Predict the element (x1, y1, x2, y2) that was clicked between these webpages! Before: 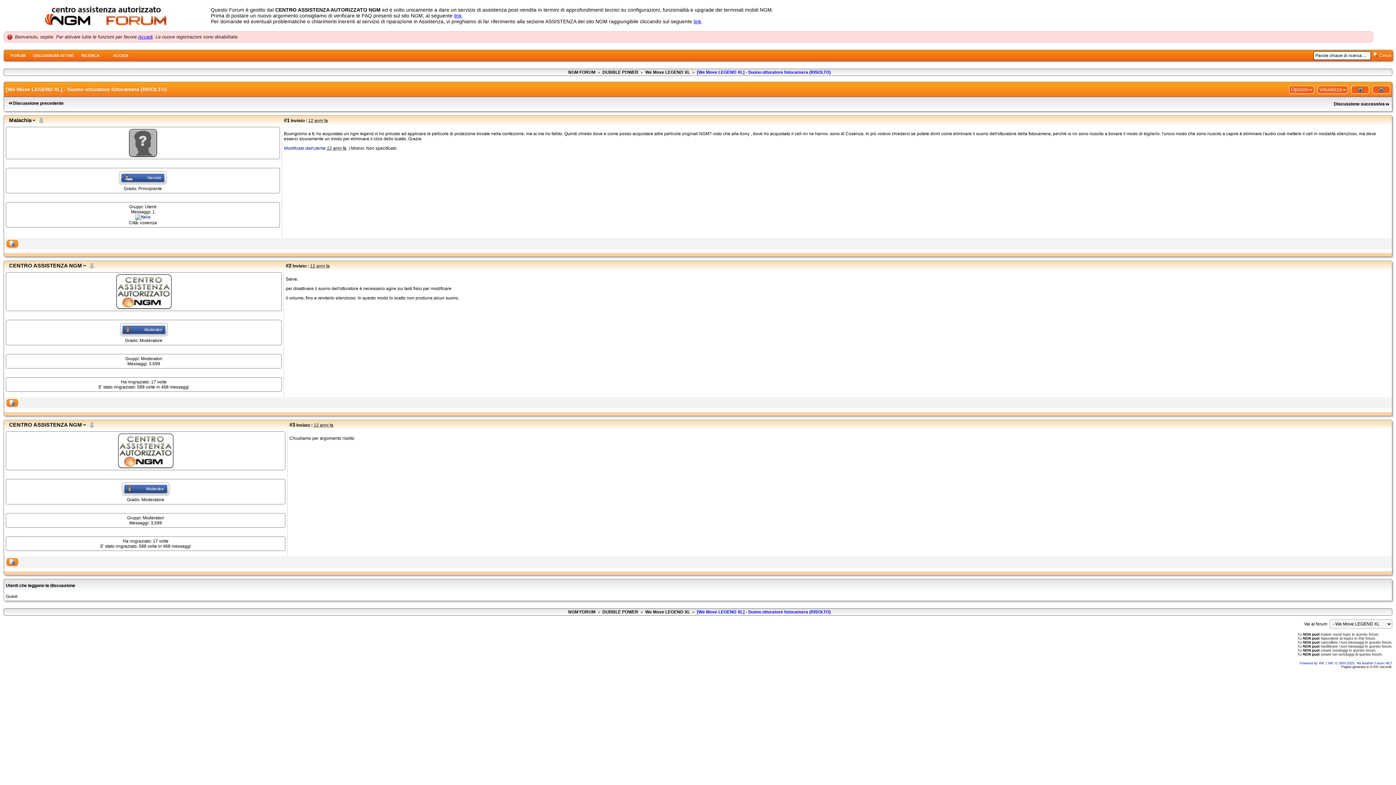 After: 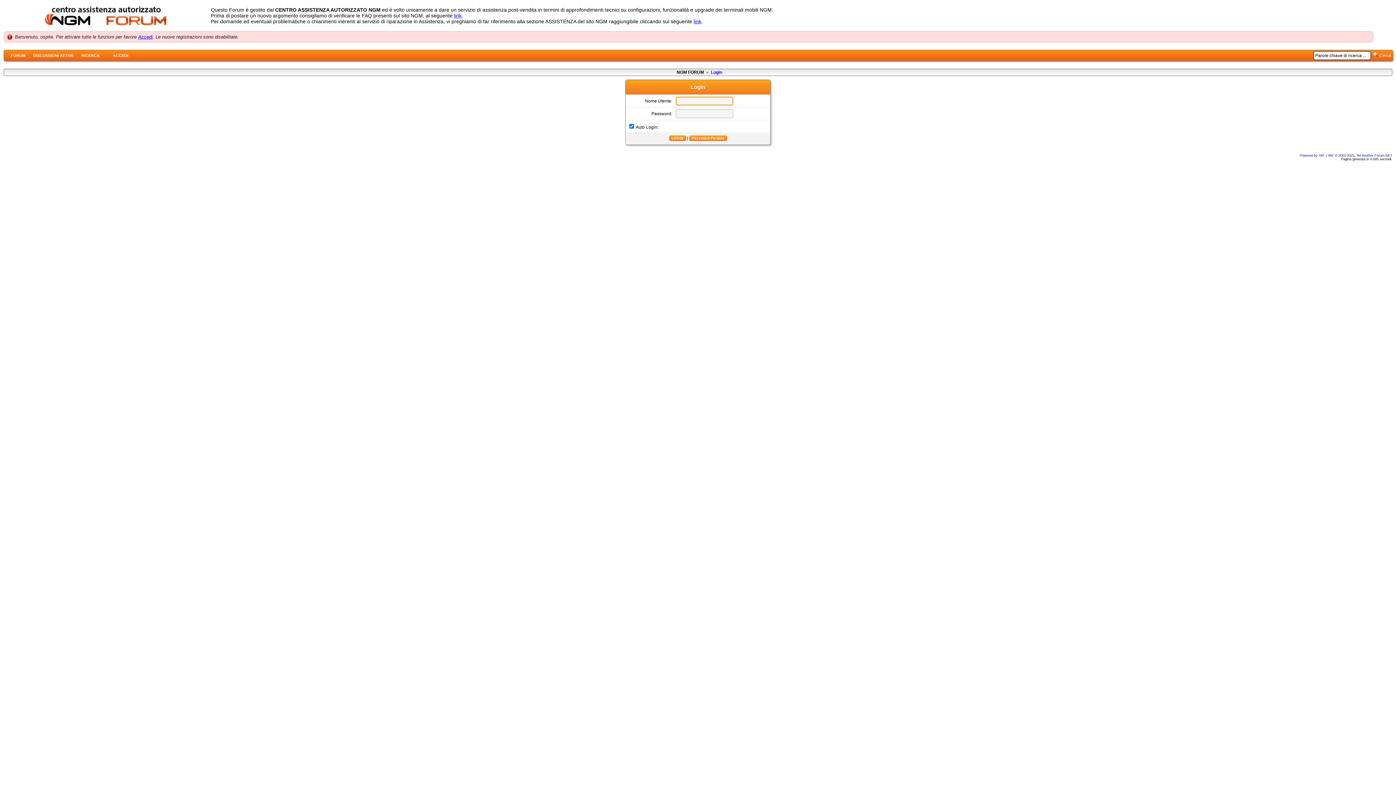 Action: bbox: (116, 304, 171, 309)